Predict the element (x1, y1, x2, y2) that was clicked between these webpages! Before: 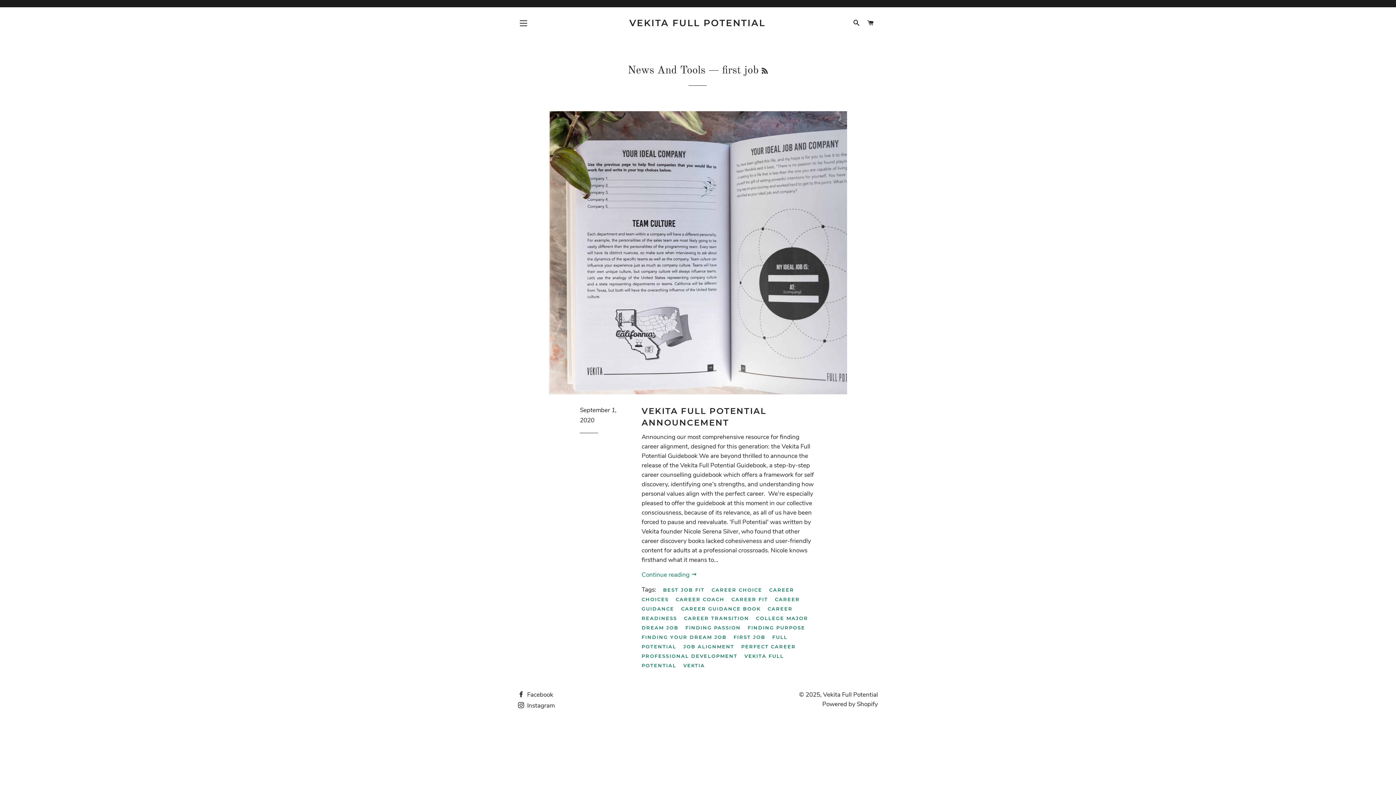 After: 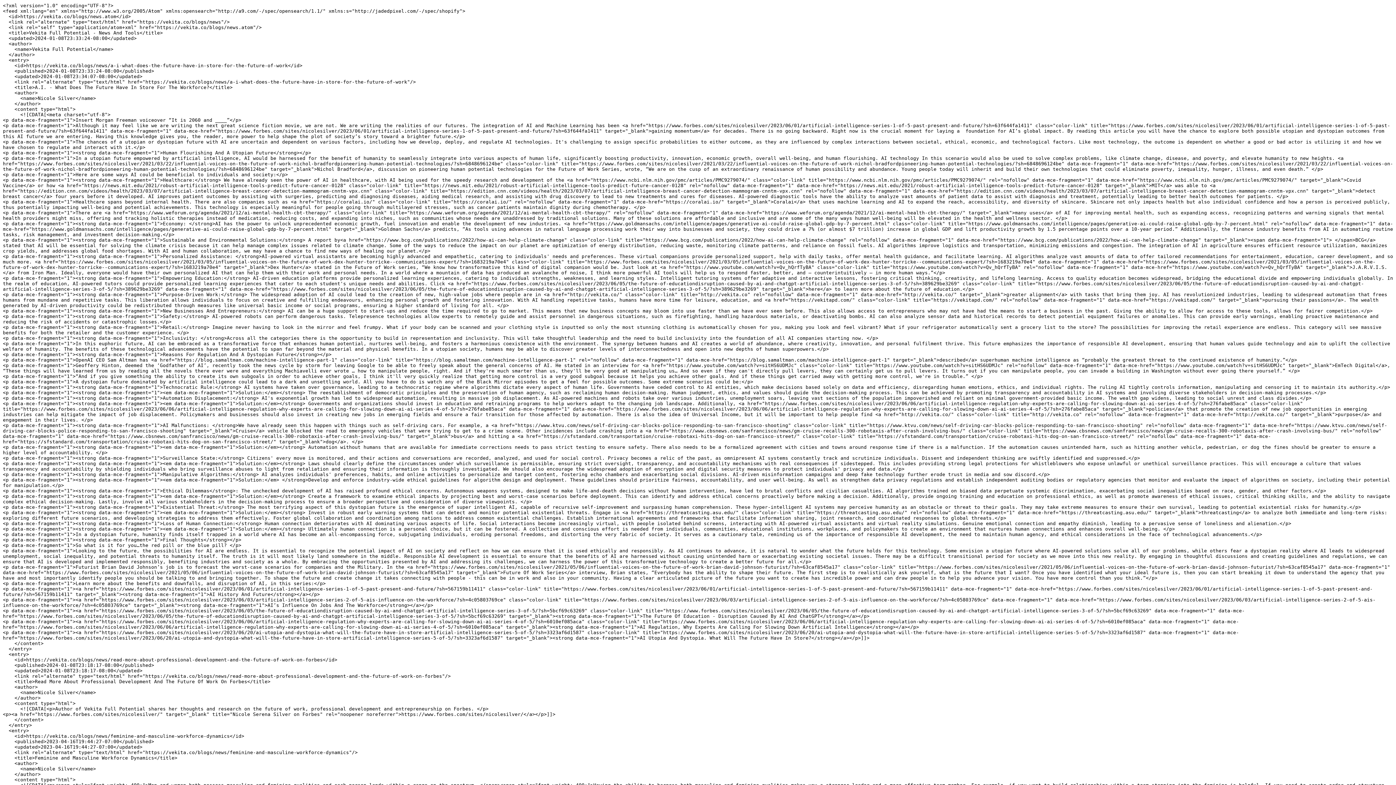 Action: bbox: (761, 68, 768, 74) label: RSS